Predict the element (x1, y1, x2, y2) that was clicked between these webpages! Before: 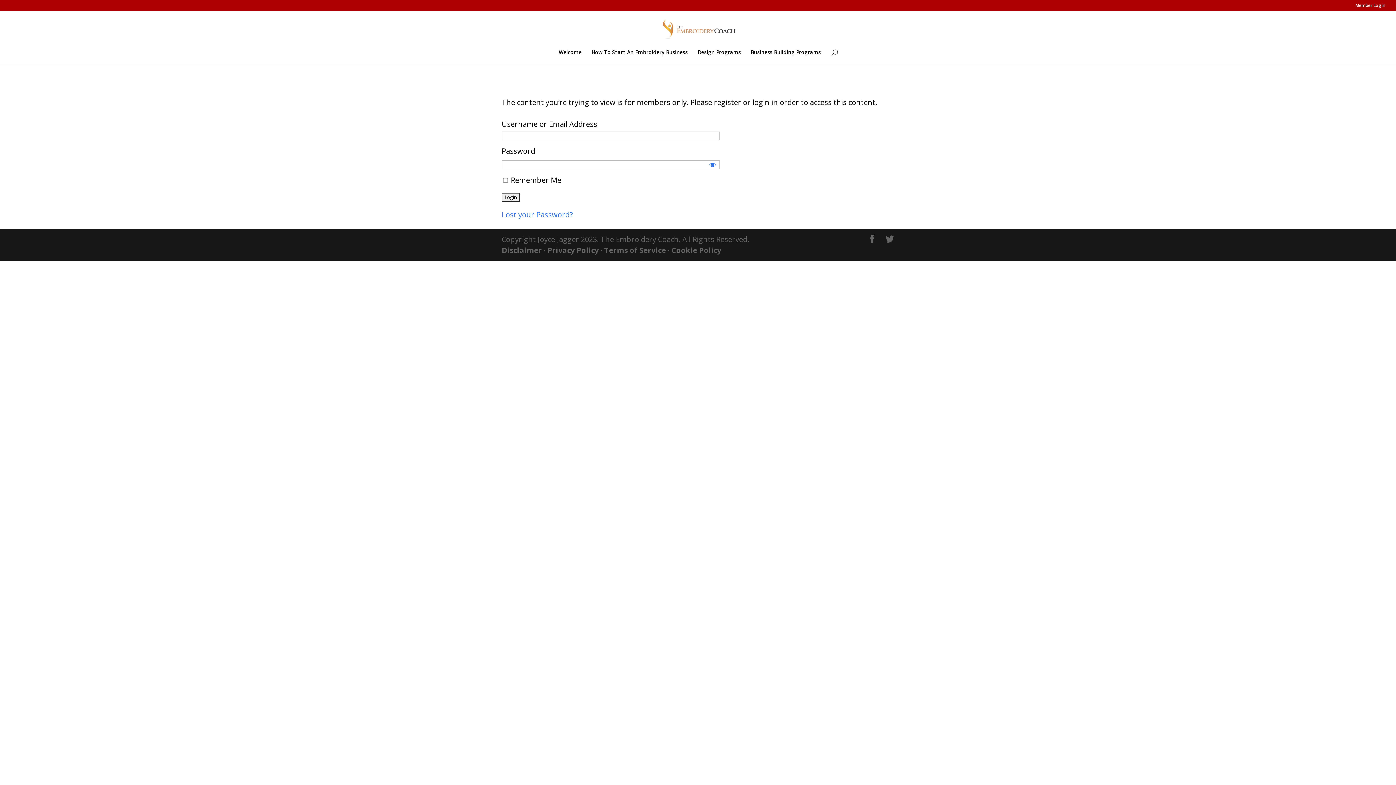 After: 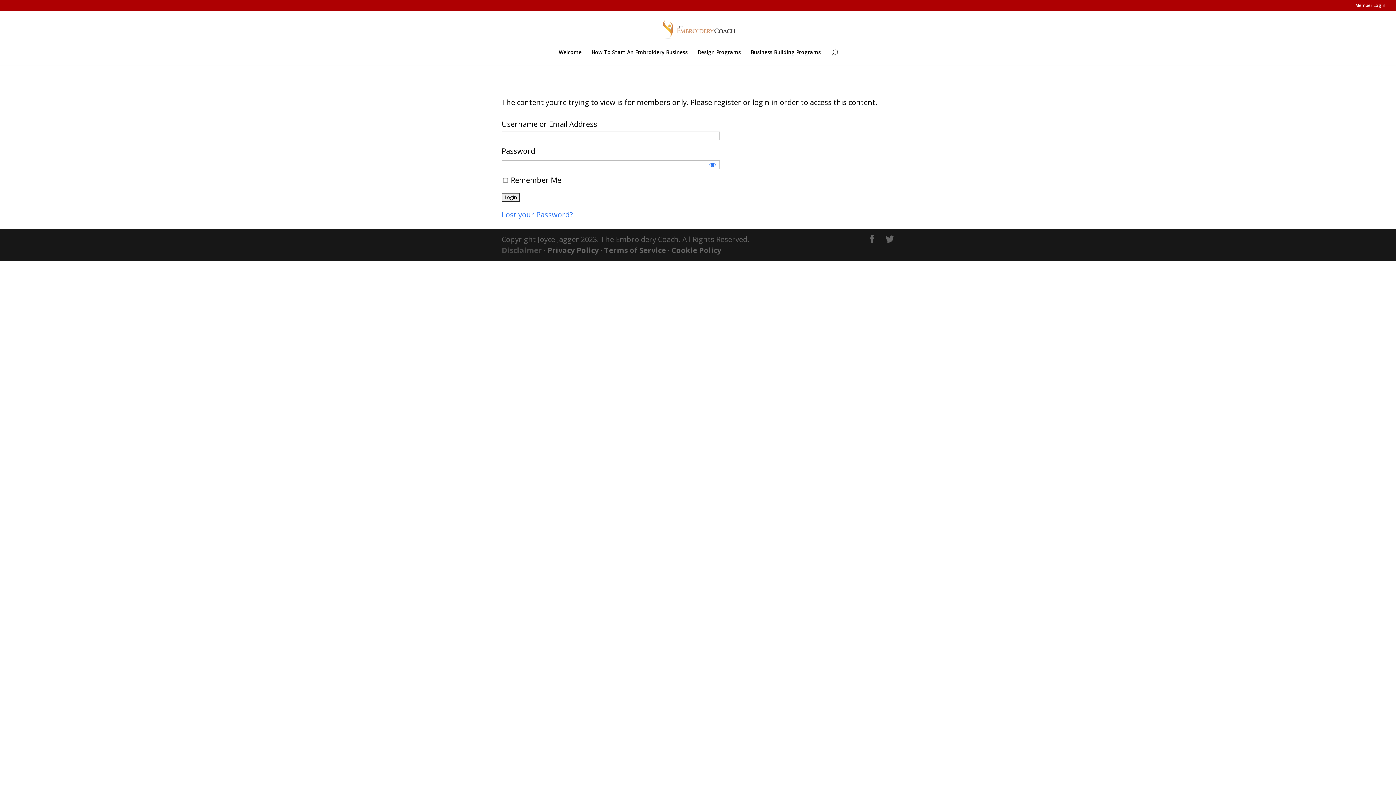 Action: label: Disclaimer bbox: (501, 245, 542, 255)